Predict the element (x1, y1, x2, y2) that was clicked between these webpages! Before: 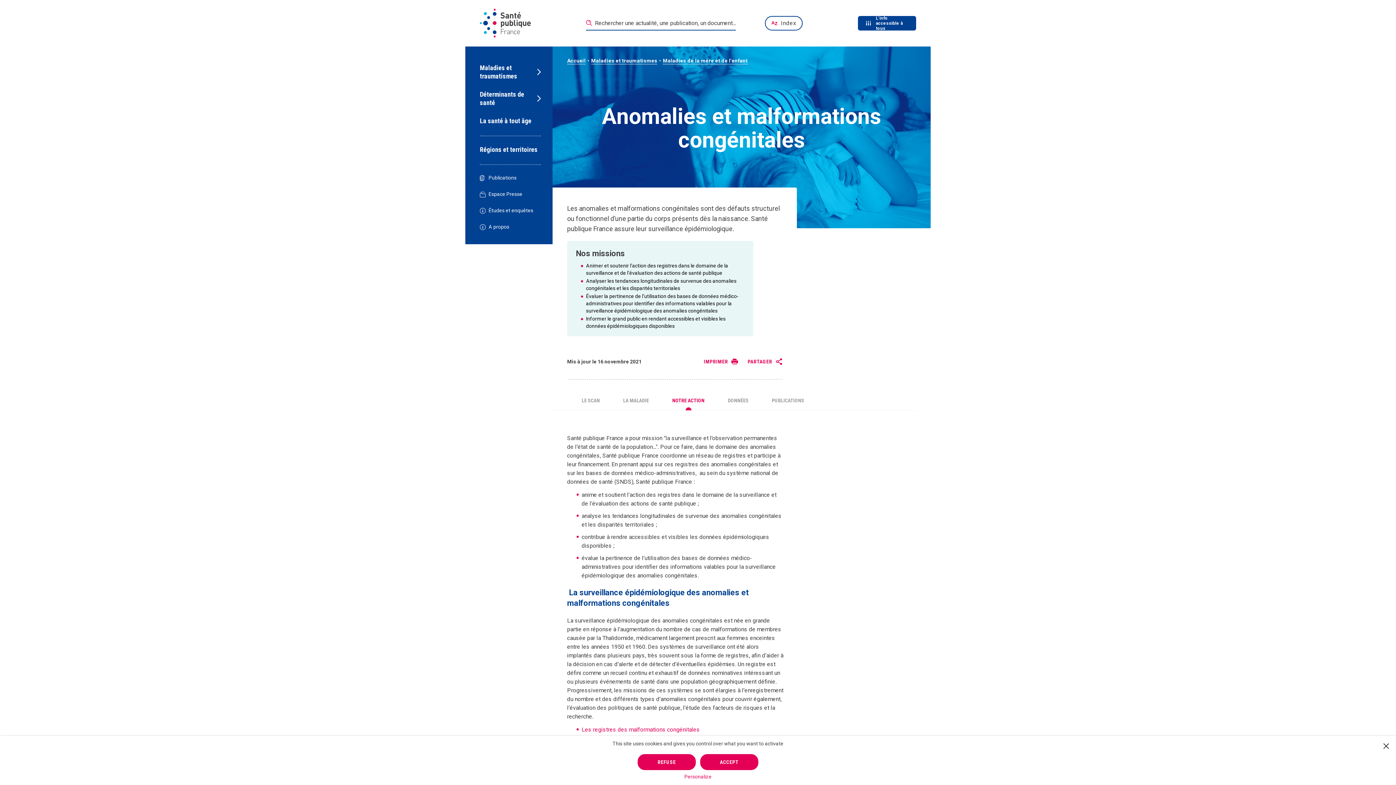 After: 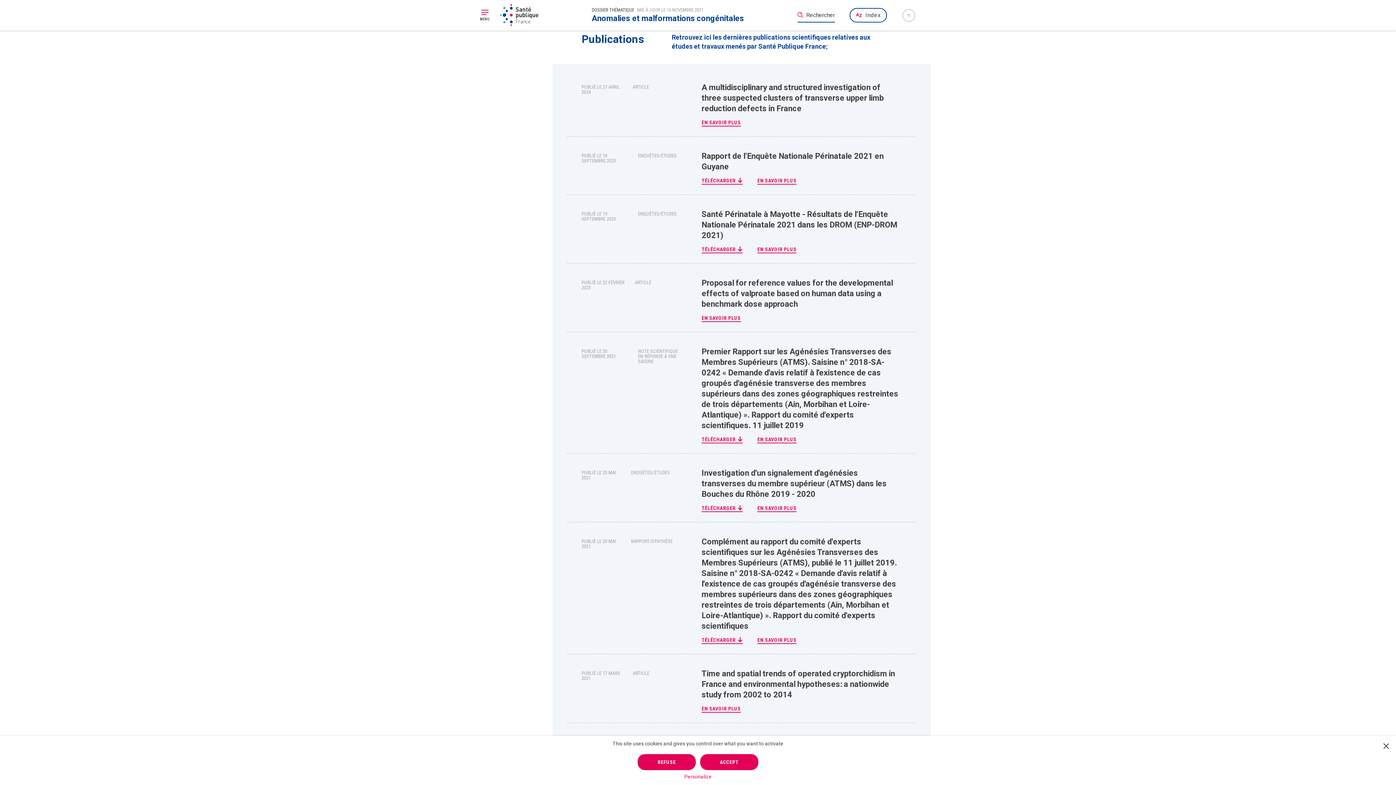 Action: label: PUBLICATIONS bbox: (772, 391, 804, 410)